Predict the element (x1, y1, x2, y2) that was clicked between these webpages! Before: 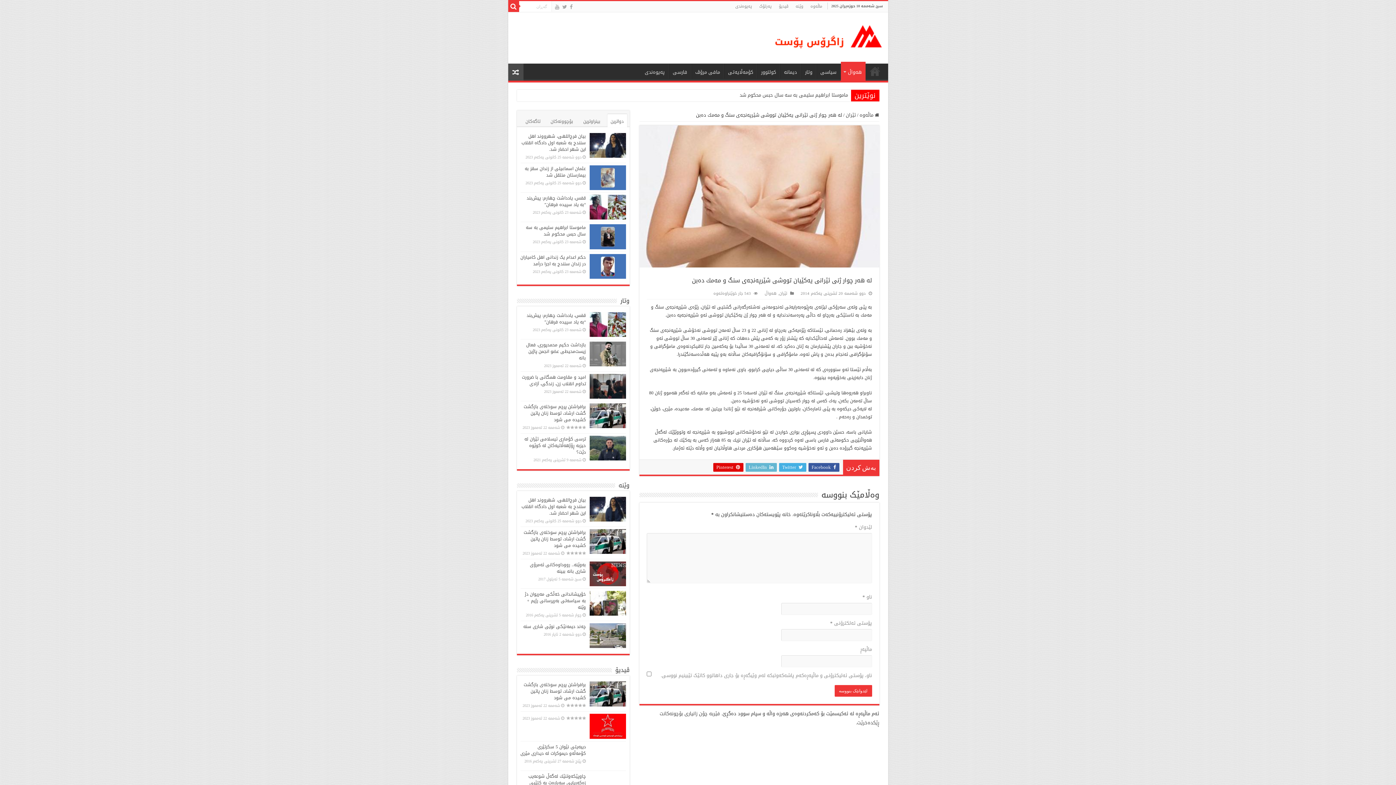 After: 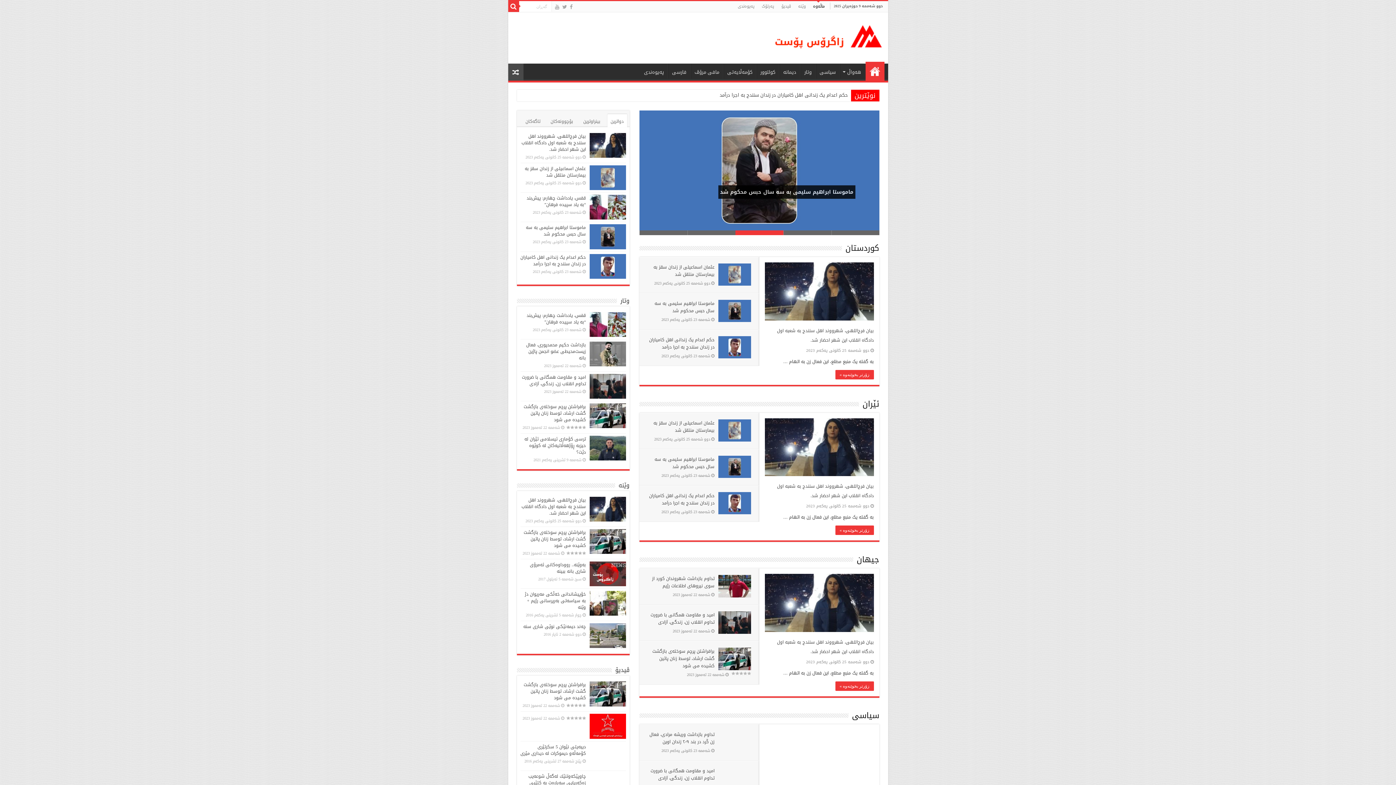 Action: label: ماڵه‌وه‌ bbox: (807, 1, 826, 12)